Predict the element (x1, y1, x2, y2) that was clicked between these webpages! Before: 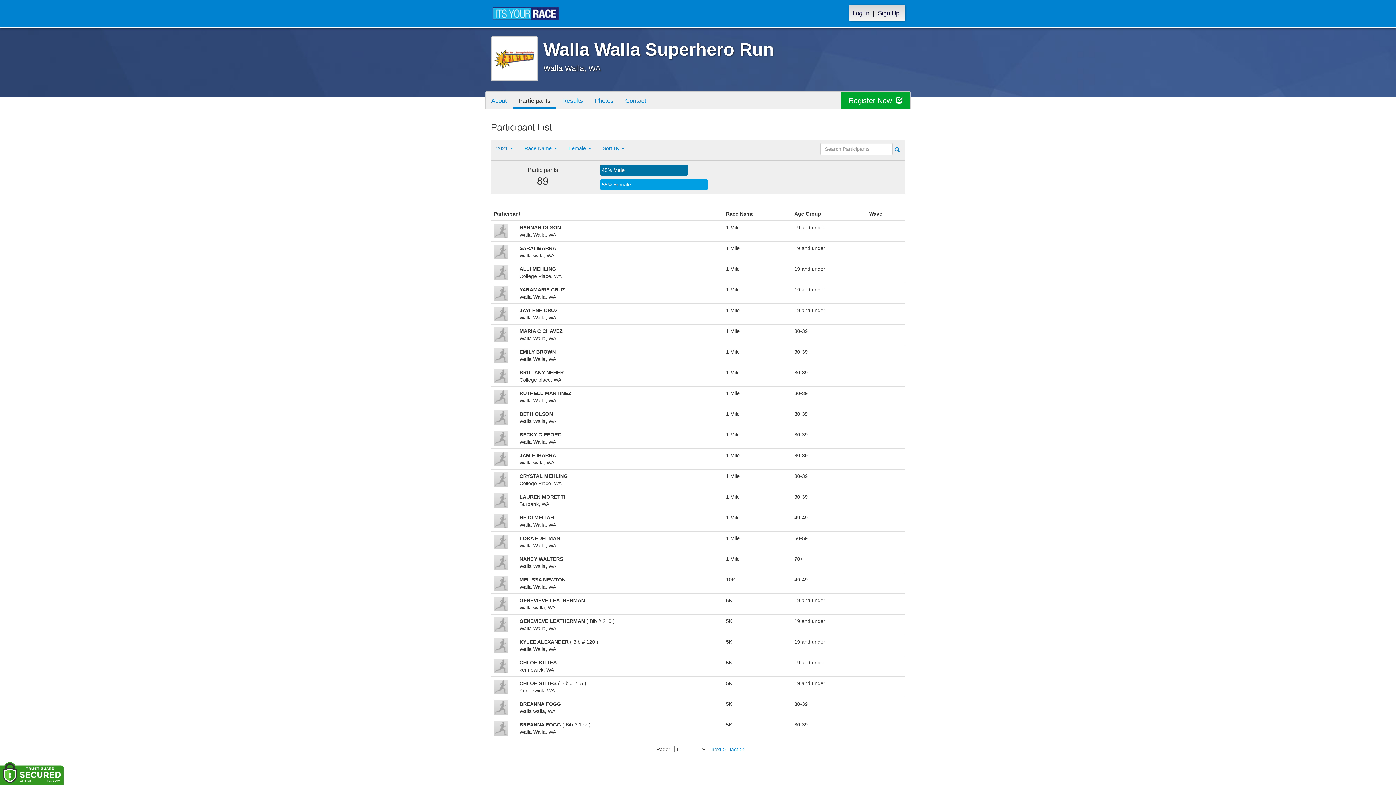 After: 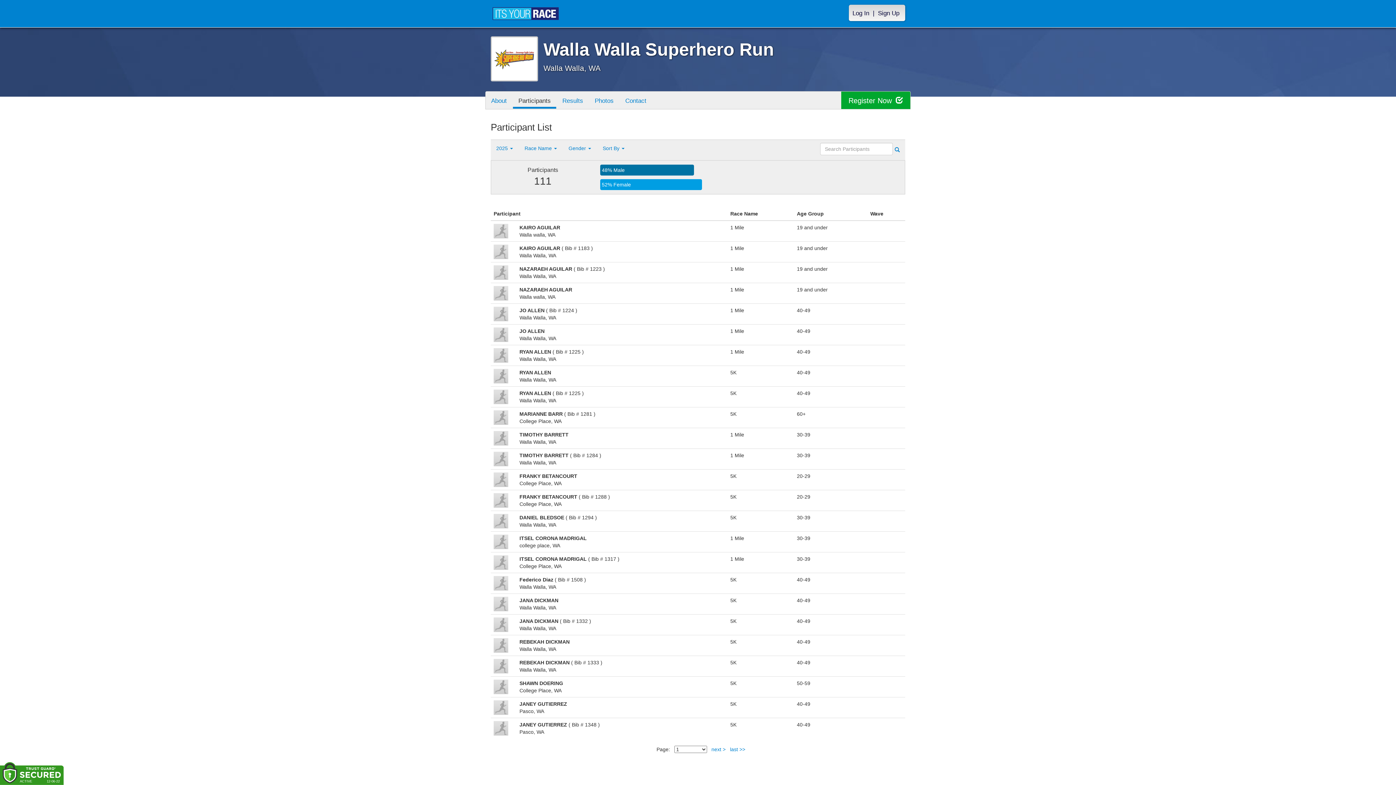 Action: bbox: (513, 91, 556, 108) label: Participants